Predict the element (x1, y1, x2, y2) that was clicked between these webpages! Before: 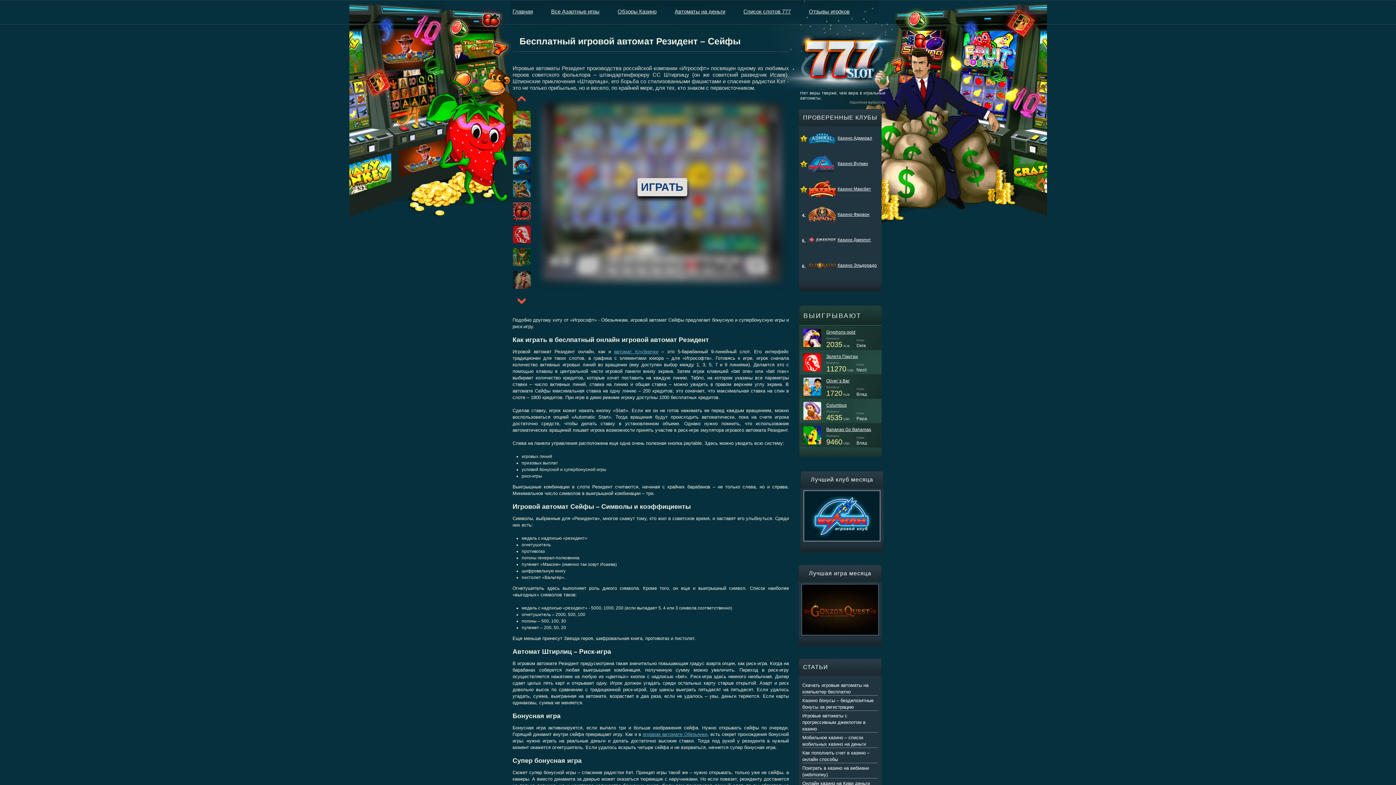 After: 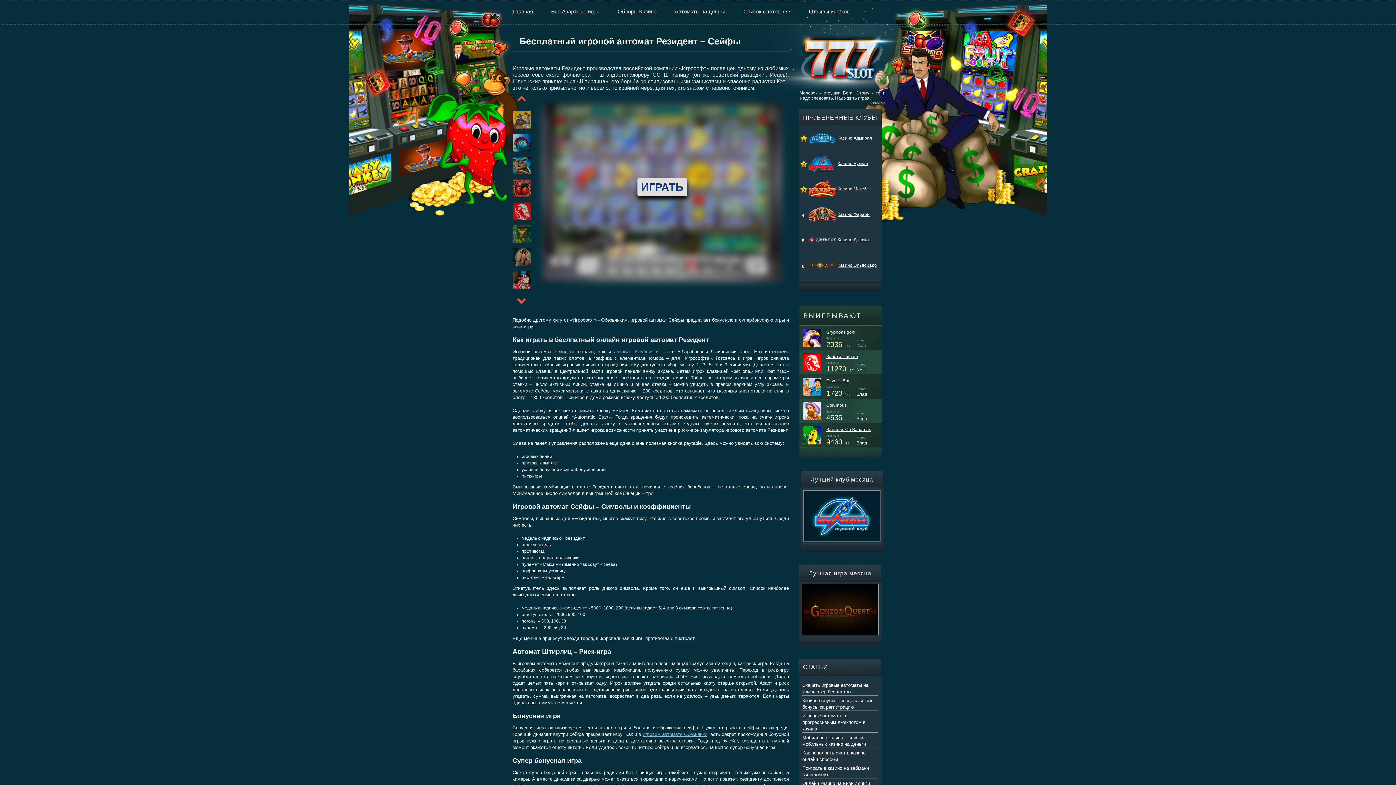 Action: label: Resident bbox: (826, 354, 844, 359)